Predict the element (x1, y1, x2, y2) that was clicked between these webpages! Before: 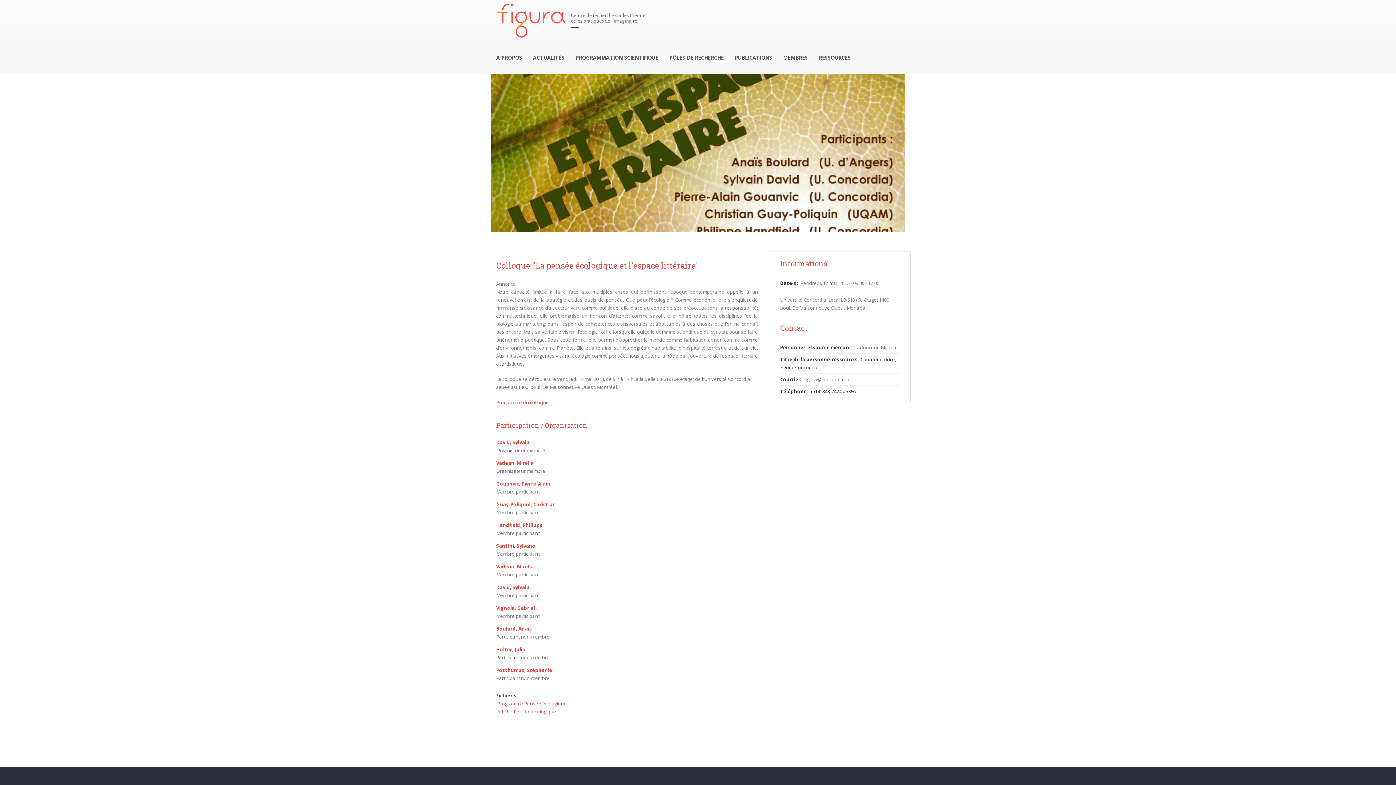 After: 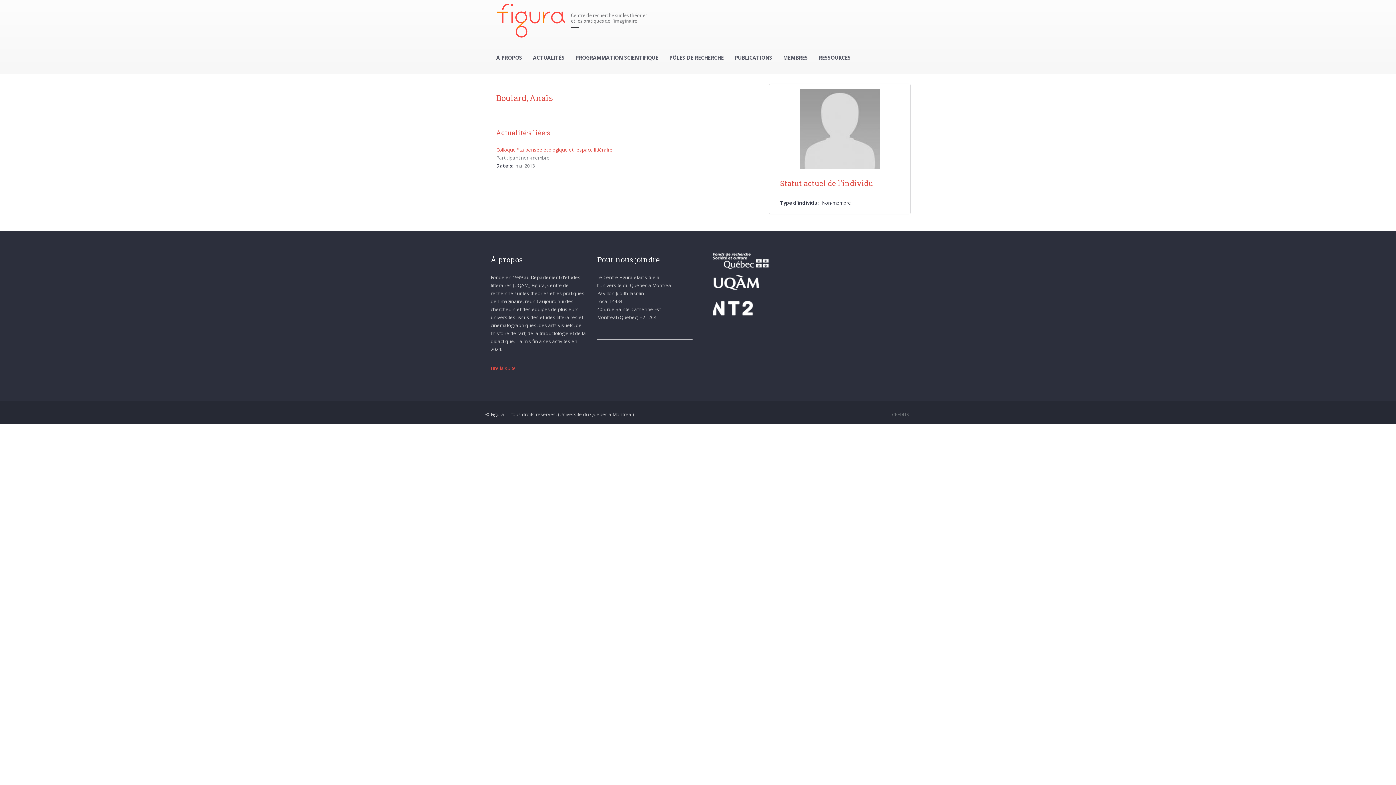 Action: label: Boulard, Anaïs bbox: (496, 625, 532, 632)